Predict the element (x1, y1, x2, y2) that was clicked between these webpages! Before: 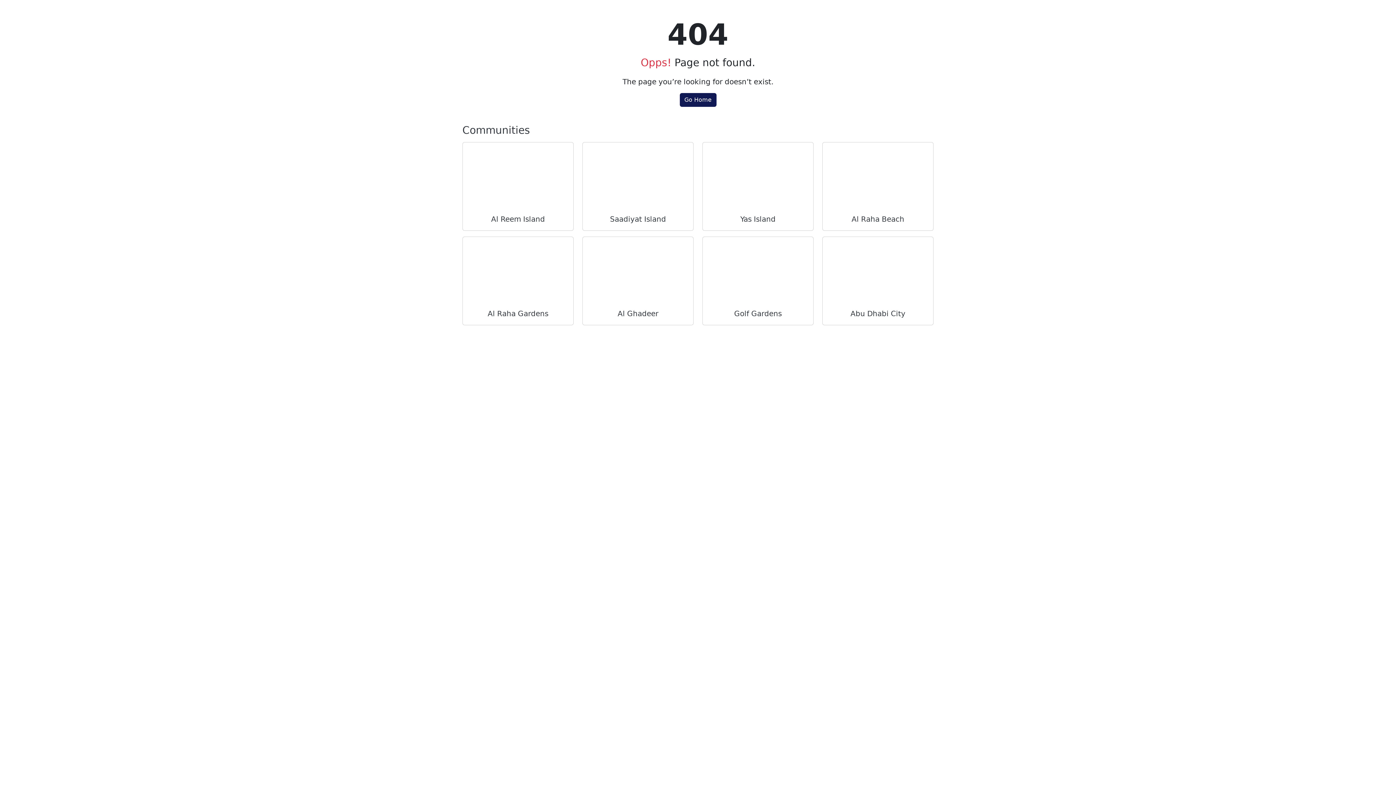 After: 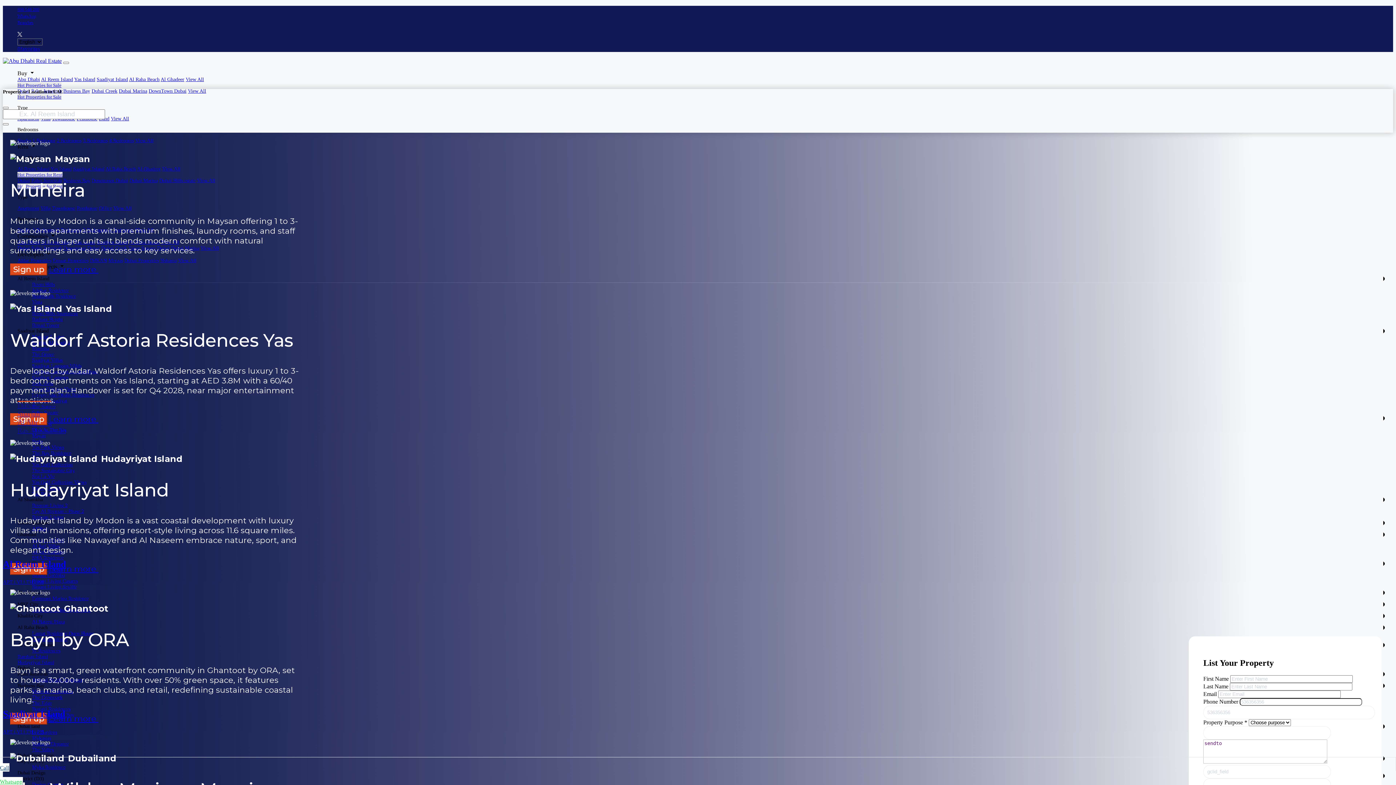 Action: label: Go Home bbox: (679, 93, 716, 106)